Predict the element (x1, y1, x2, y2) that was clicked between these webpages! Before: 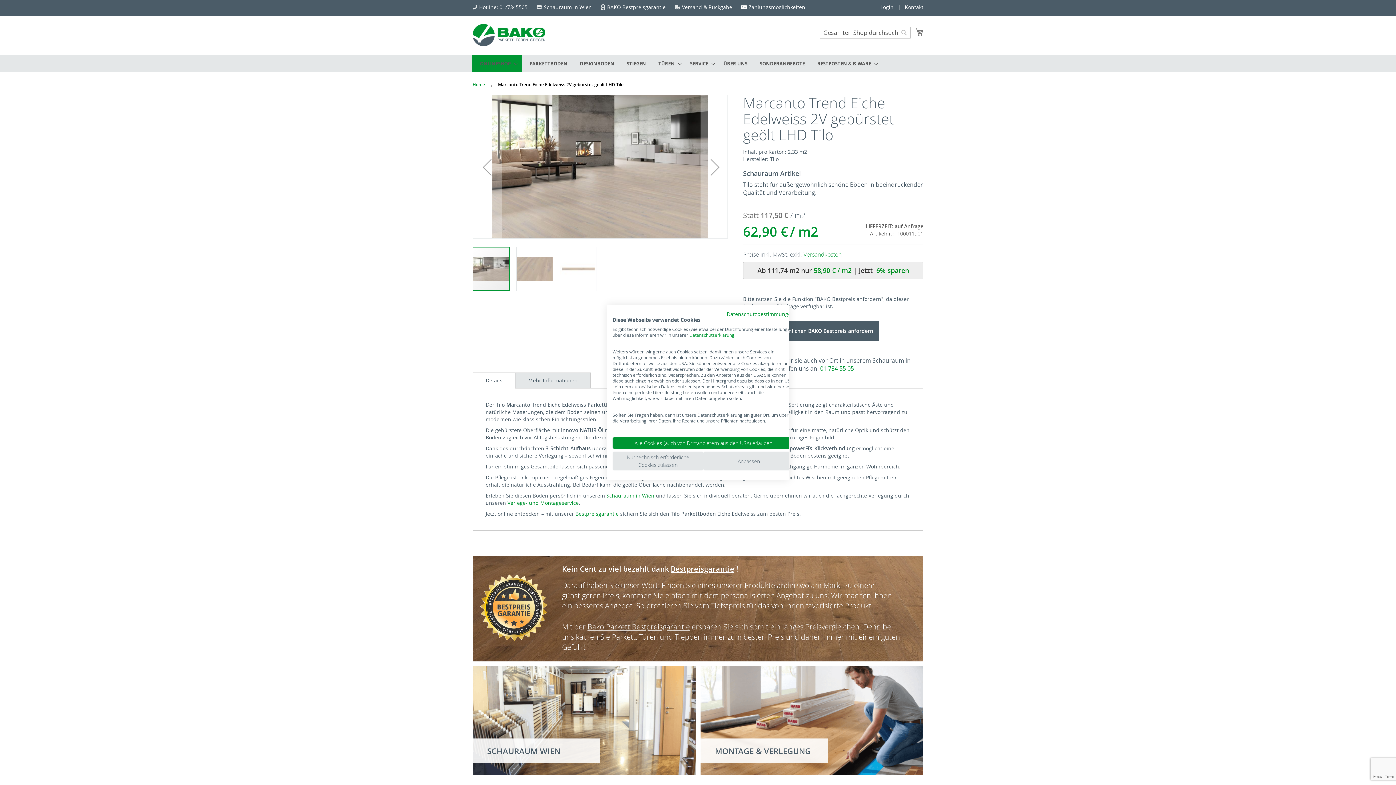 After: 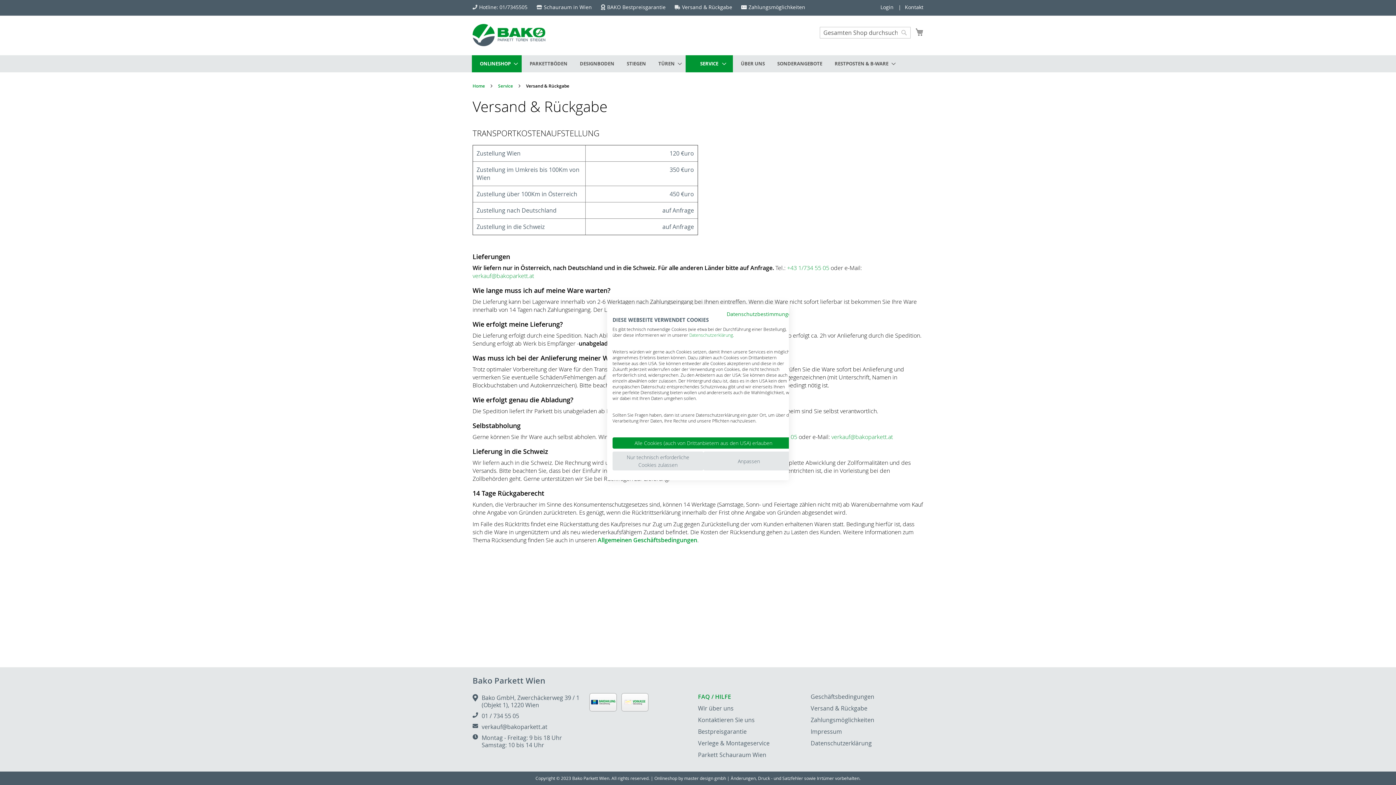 Action: label: Versand & Rückgabe bbox: (682, 3, 732, 10)